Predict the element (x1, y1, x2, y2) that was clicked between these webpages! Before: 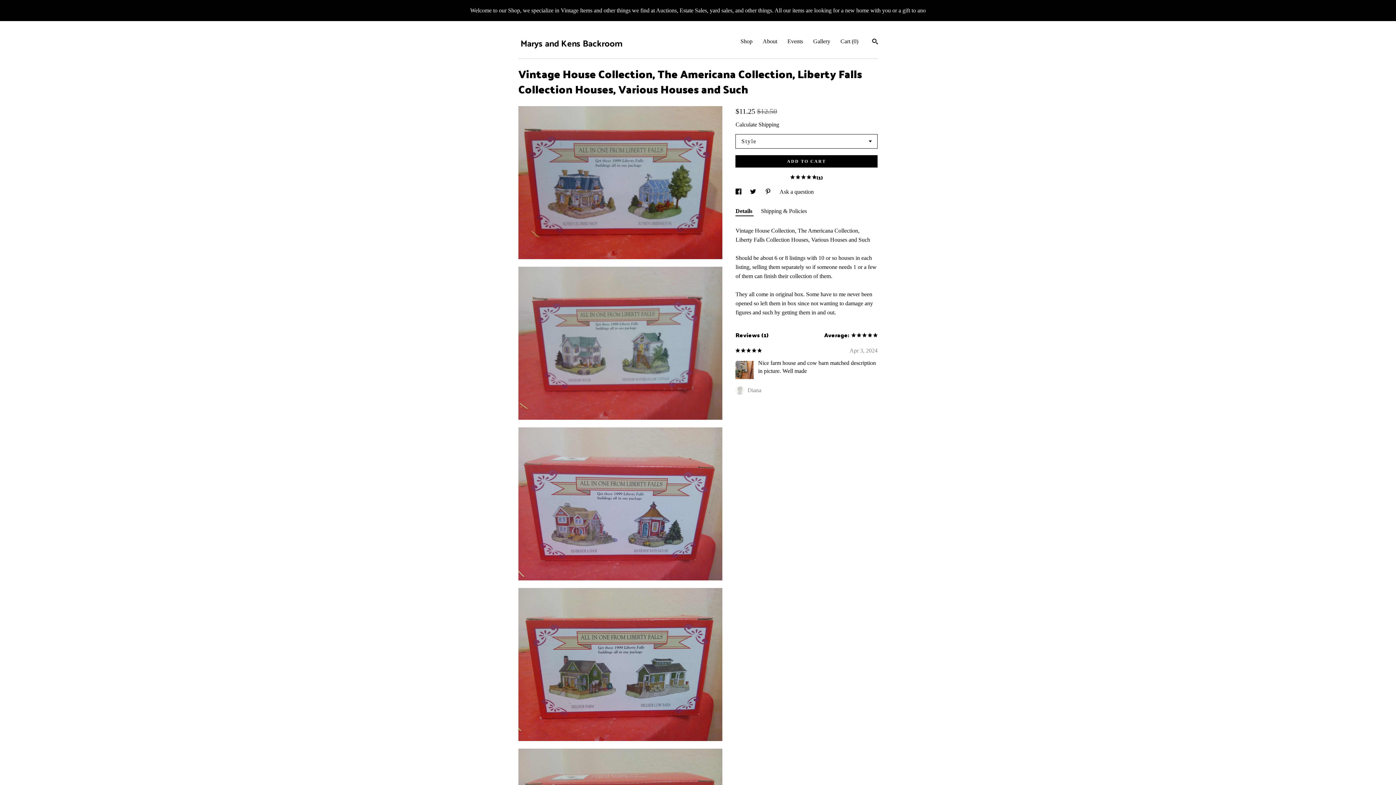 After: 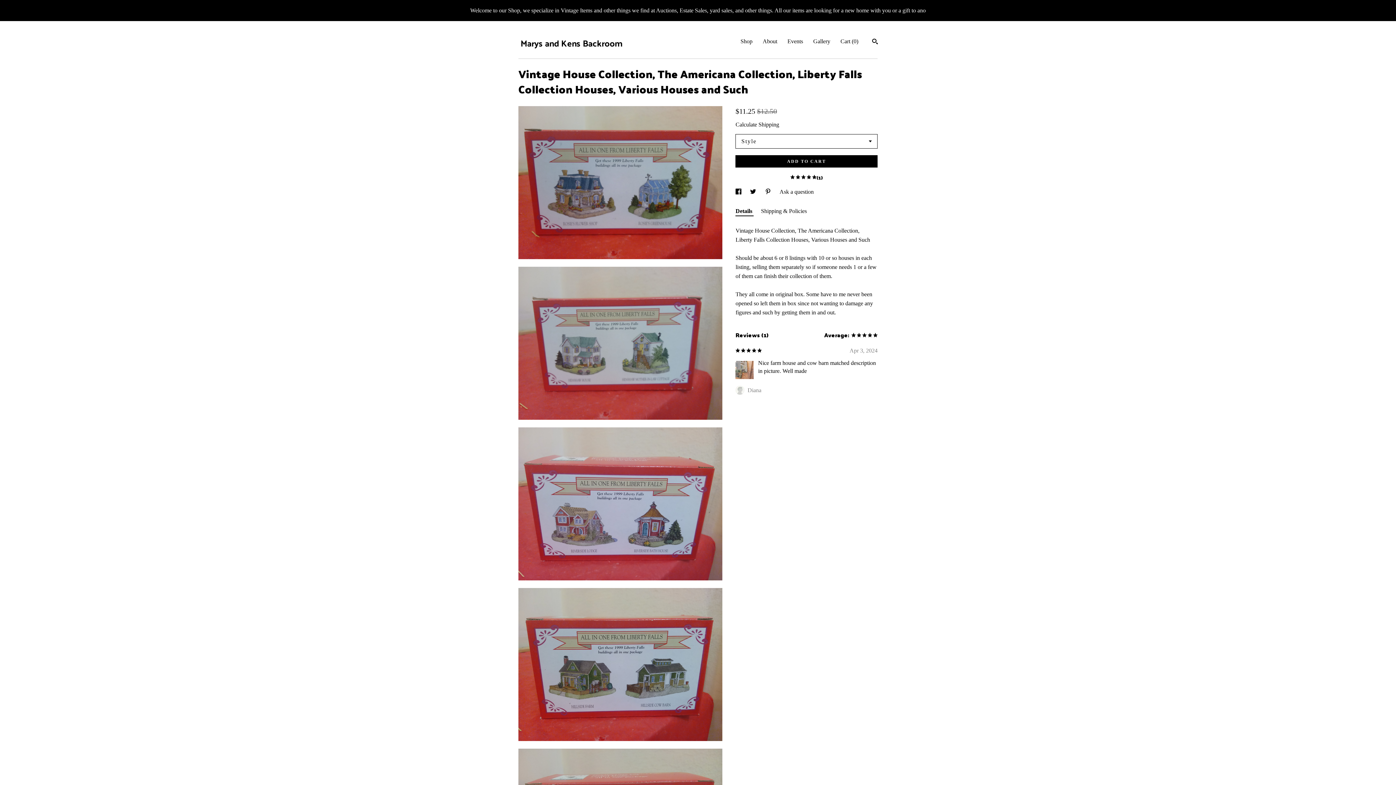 Action: bbox: (735, 359, 758, 385)